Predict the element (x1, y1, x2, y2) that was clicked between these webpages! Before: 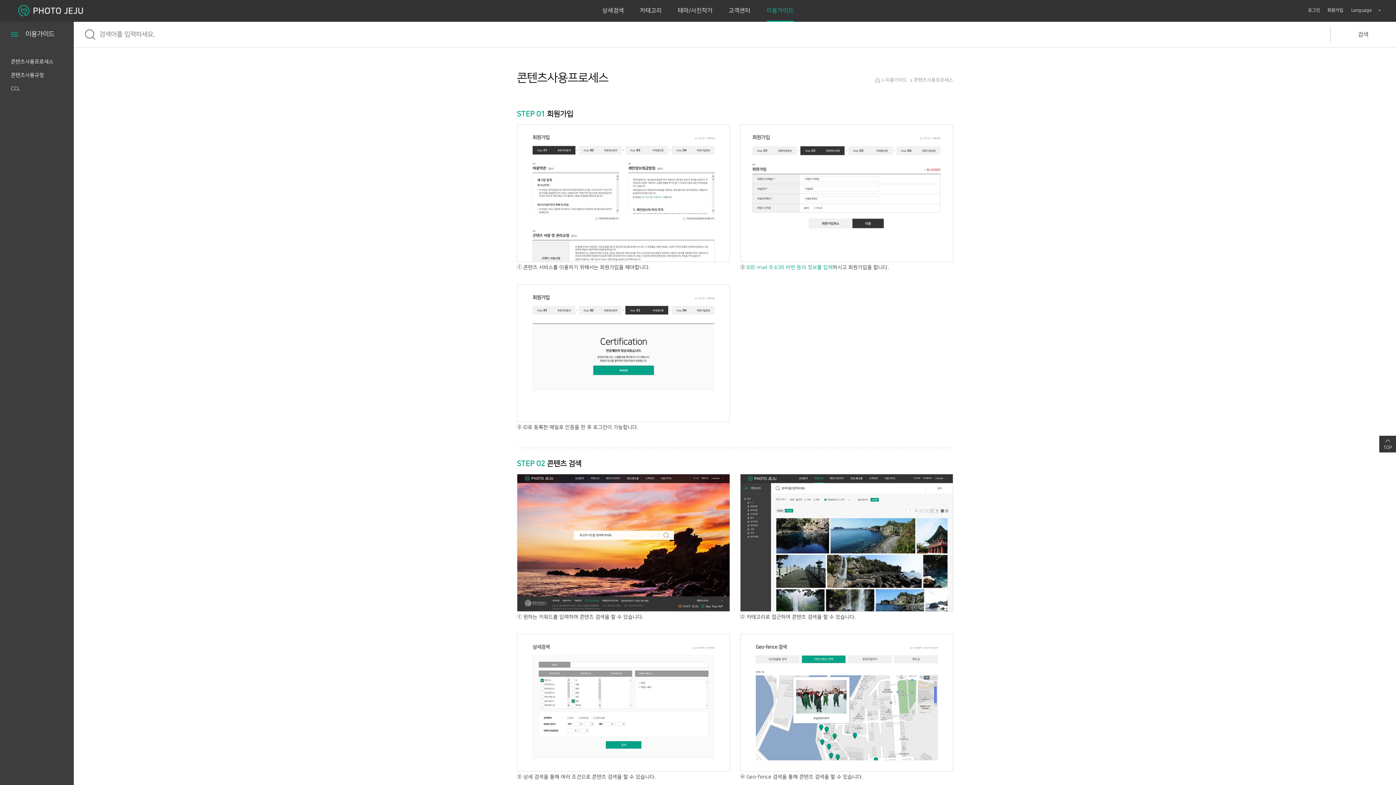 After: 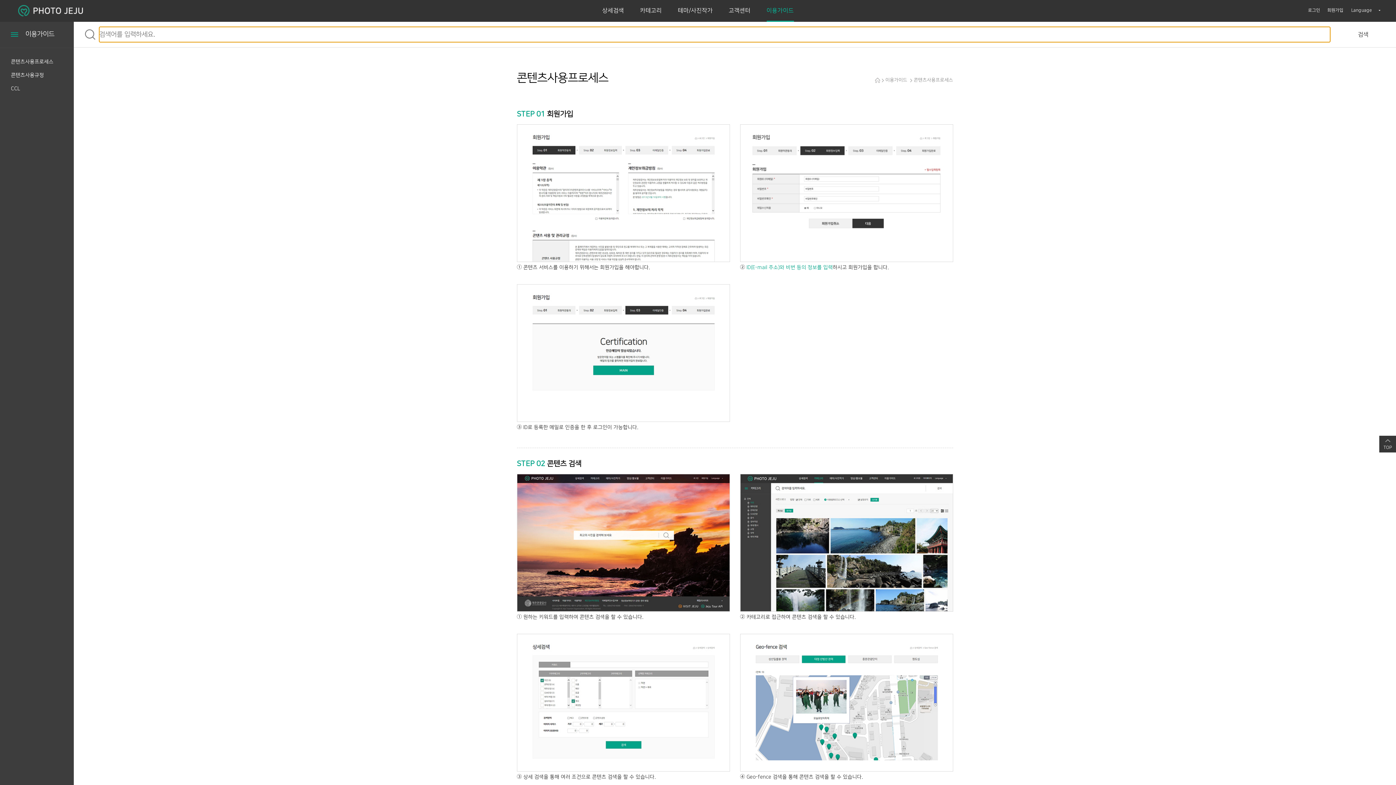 Action: bbox: (1330, 26, 1396, 42) label: 검색